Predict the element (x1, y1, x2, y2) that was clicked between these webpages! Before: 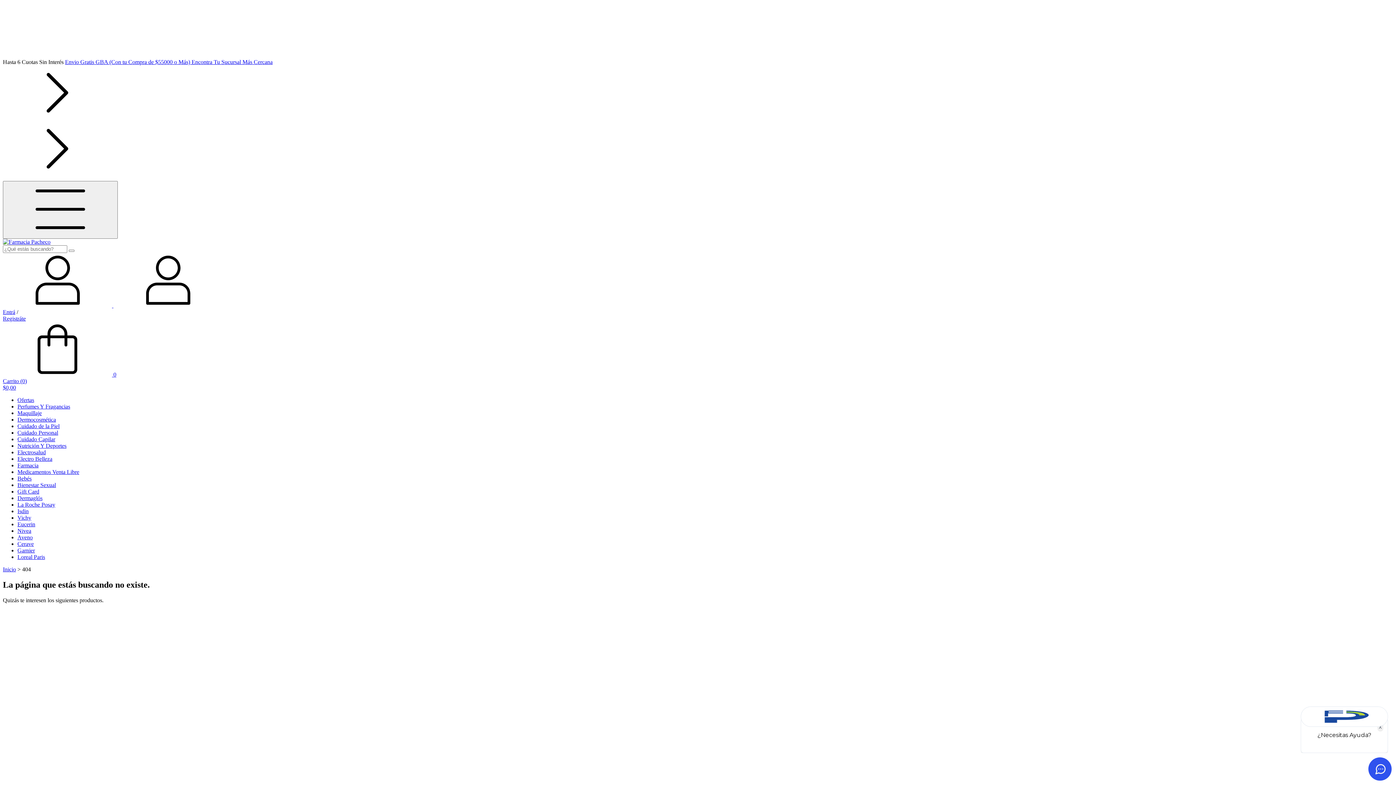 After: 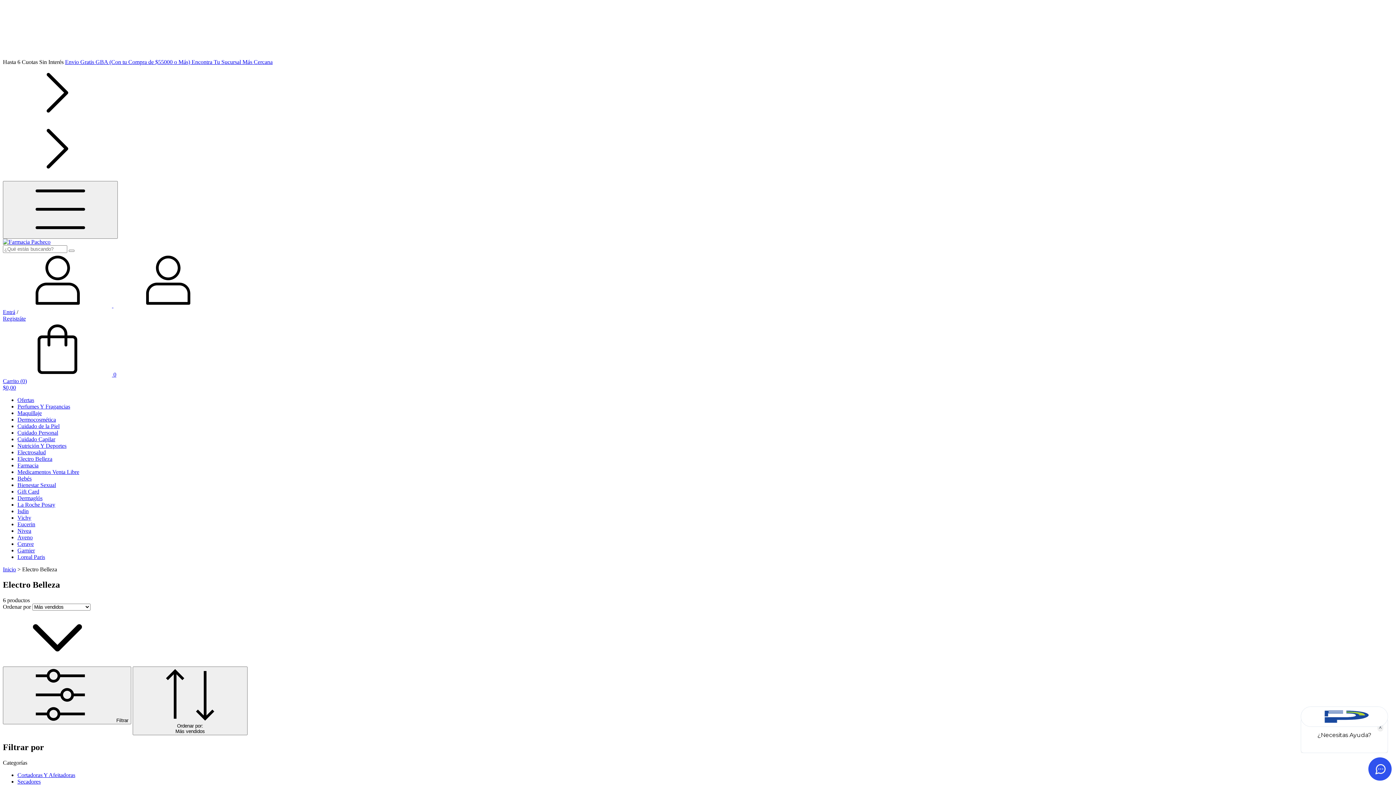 Action: label: Electro Belleza bbox: (17, 456, 52, 462)